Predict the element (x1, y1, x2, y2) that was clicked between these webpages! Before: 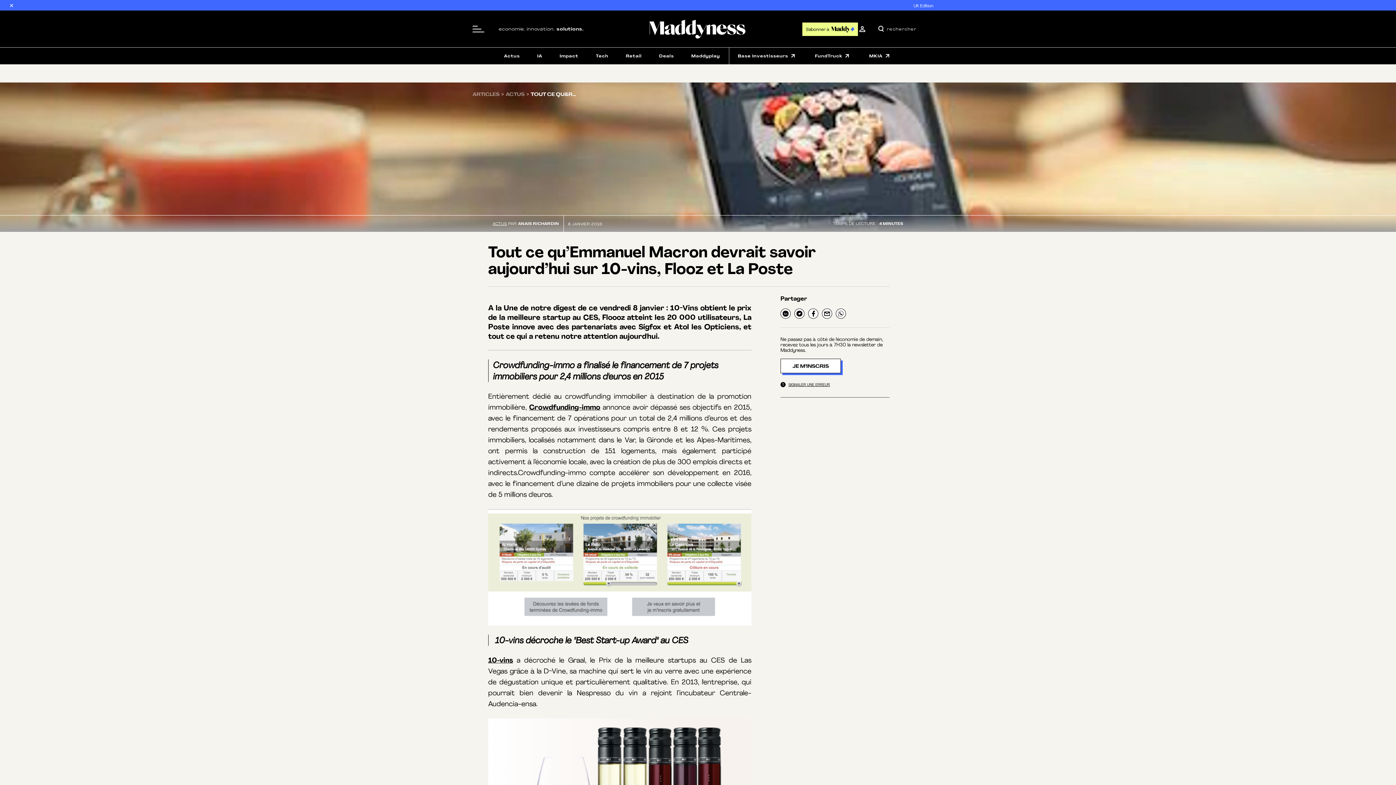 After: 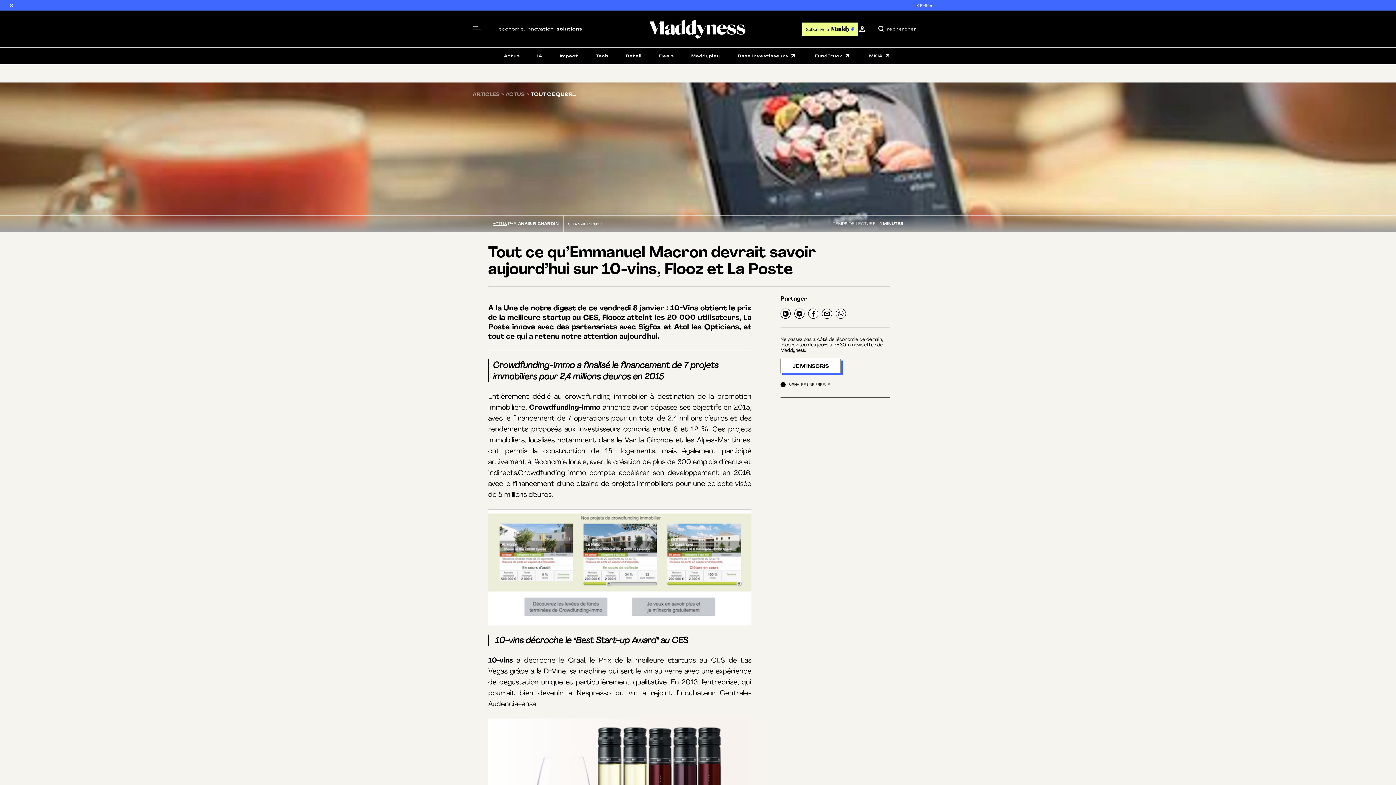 Action: label: SIGNALER UNE ERREUR bbox: (780, 382, 830, 387)